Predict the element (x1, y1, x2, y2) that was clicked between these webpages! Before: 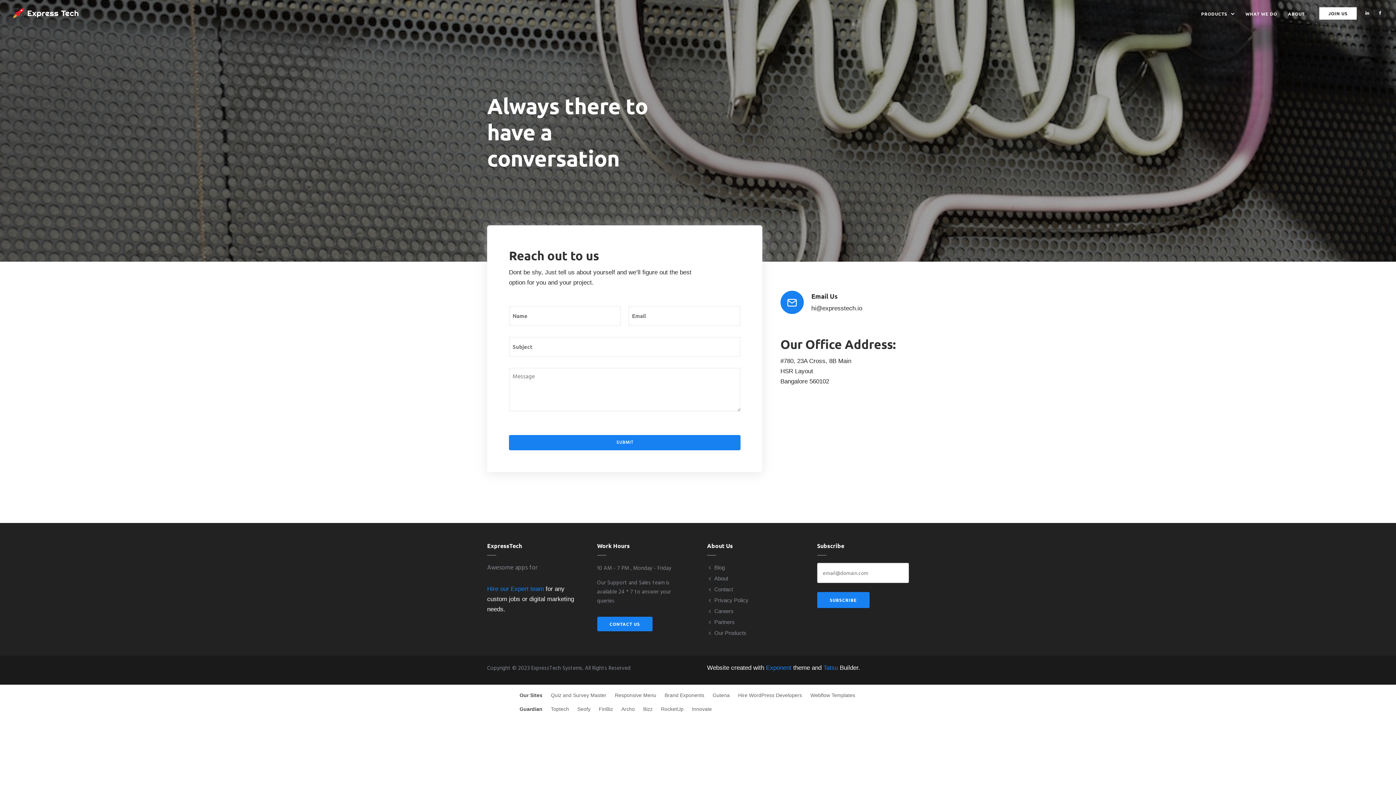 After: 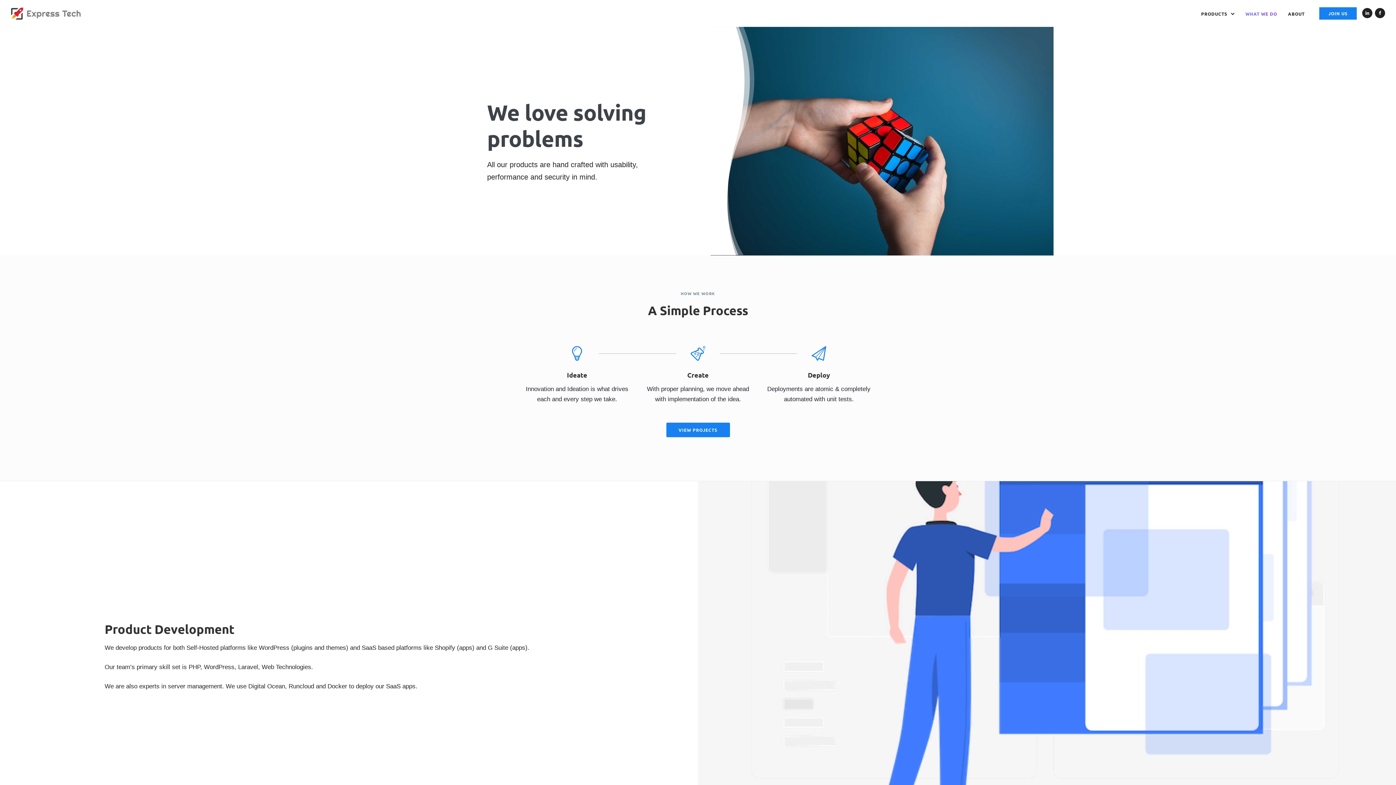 Action: bbox: (1242, 7, 1281, 20) label: WHAT WE DO